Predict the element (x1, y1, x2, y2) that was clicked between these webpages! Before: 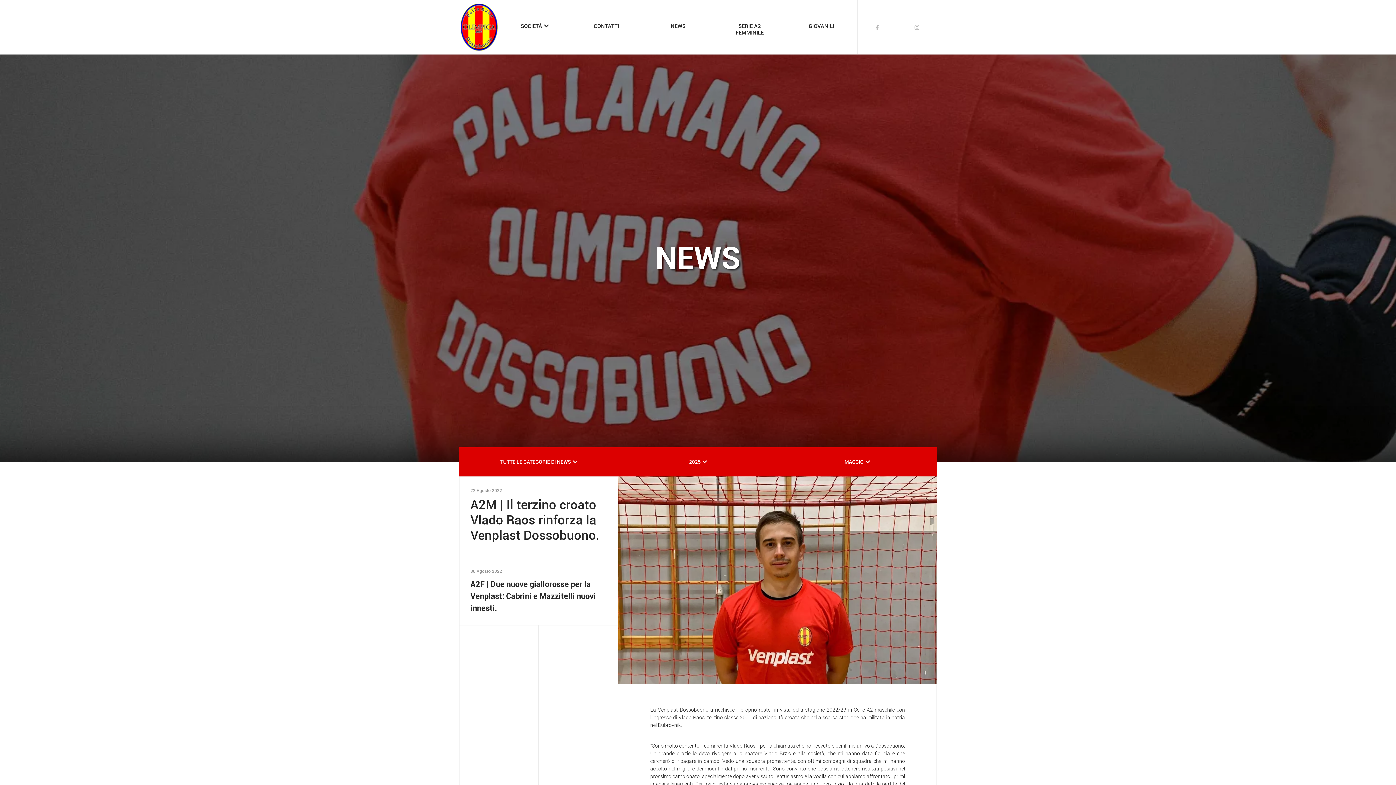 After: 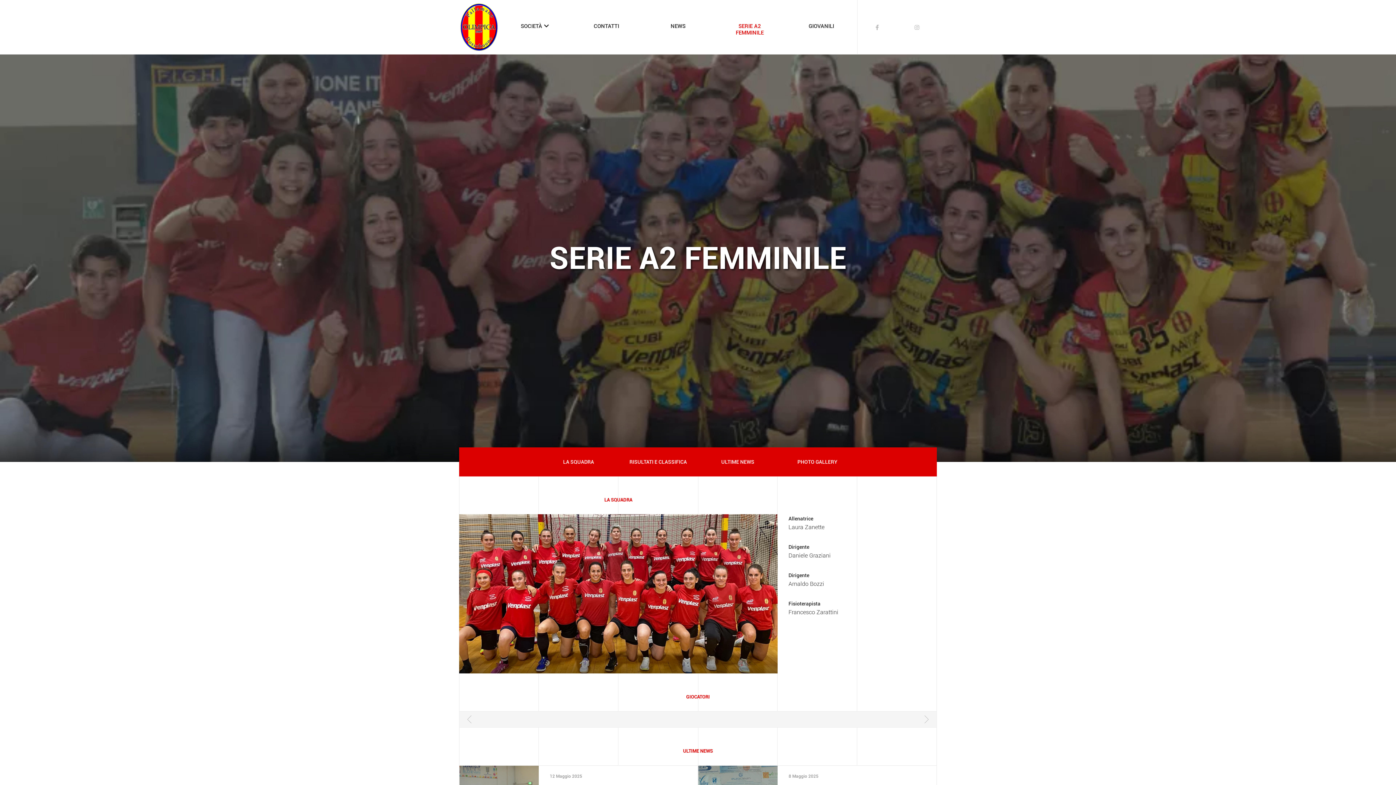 Action: bbox: (714, 0, 785, 54) label: SERIE A2
FEMMINILE